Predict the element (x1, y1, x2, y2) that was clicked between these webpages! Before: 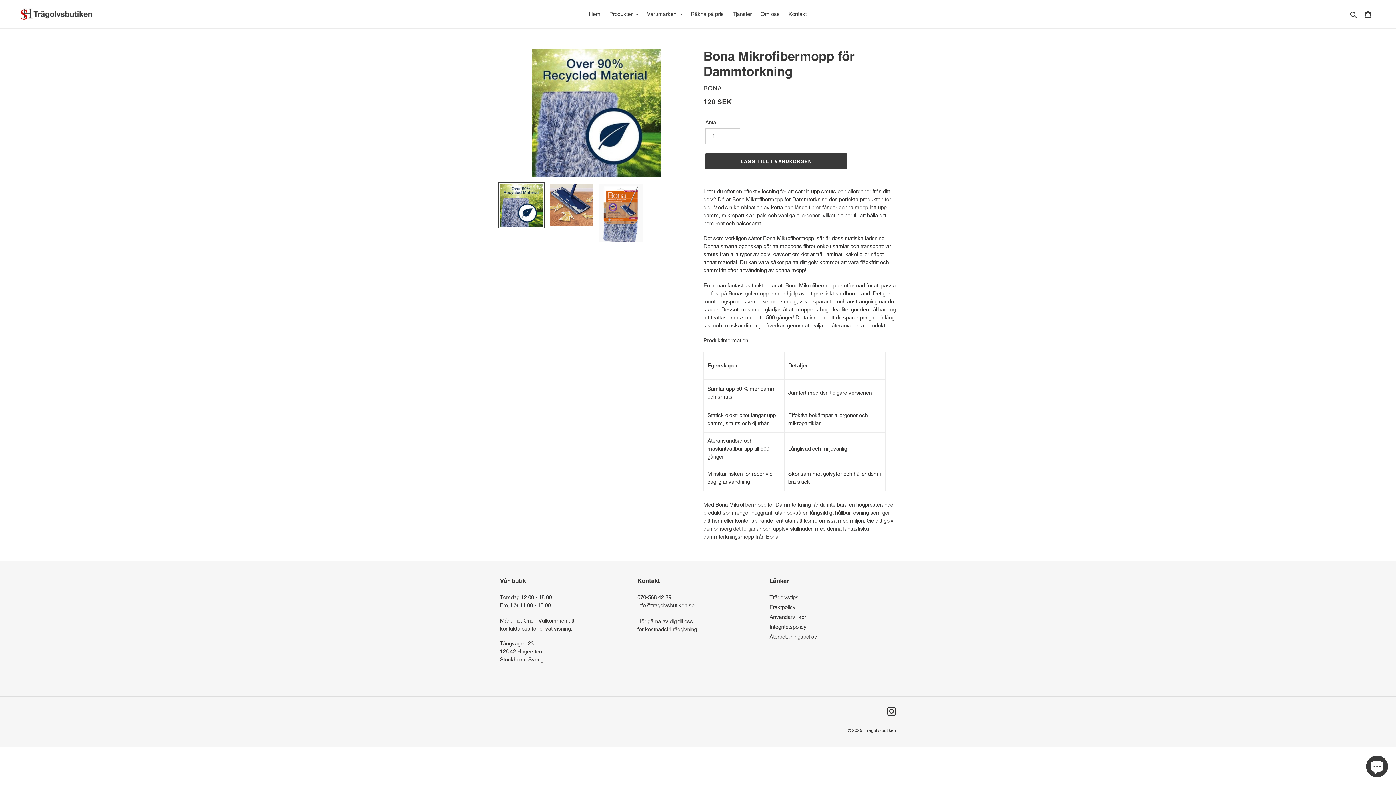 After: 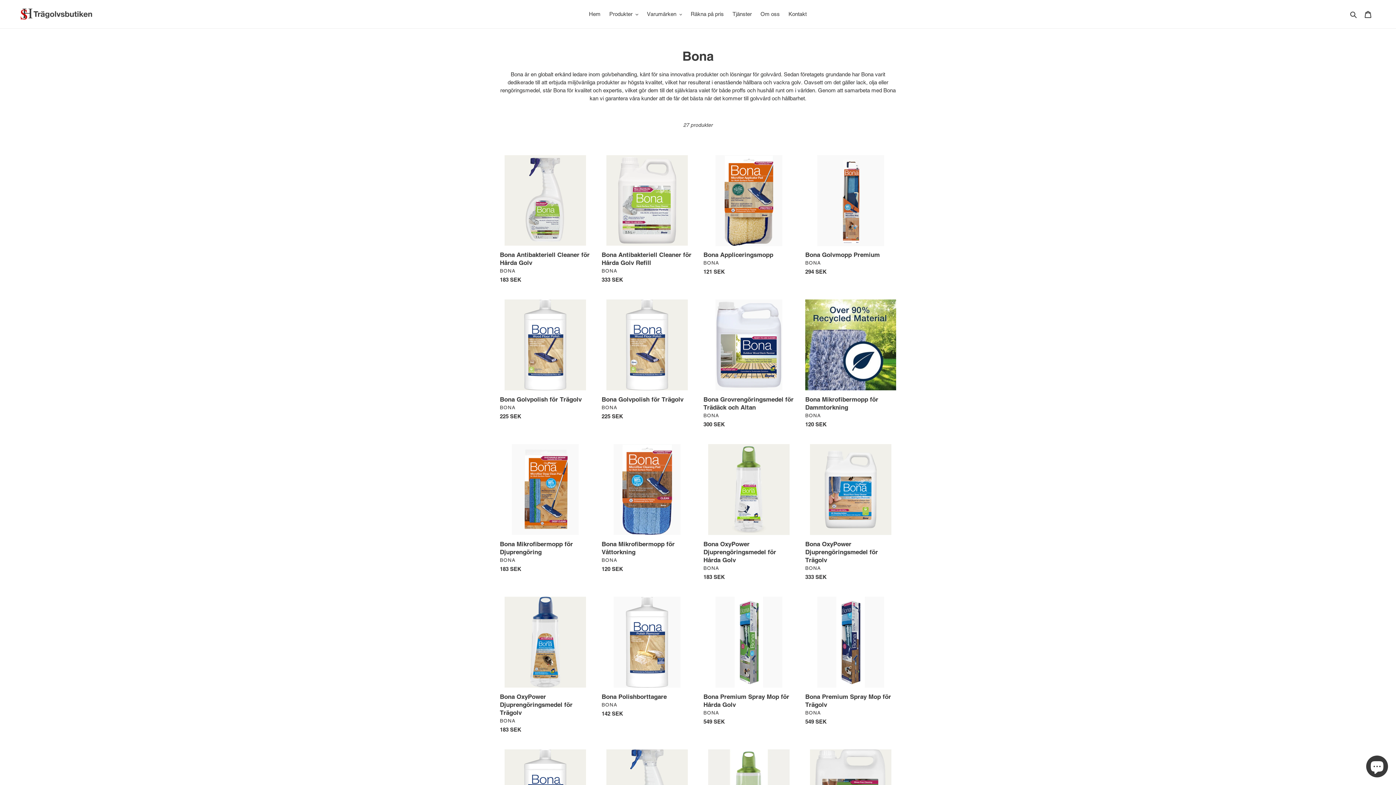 Action: label: BONA bbox: (703, 84, 722, 92)